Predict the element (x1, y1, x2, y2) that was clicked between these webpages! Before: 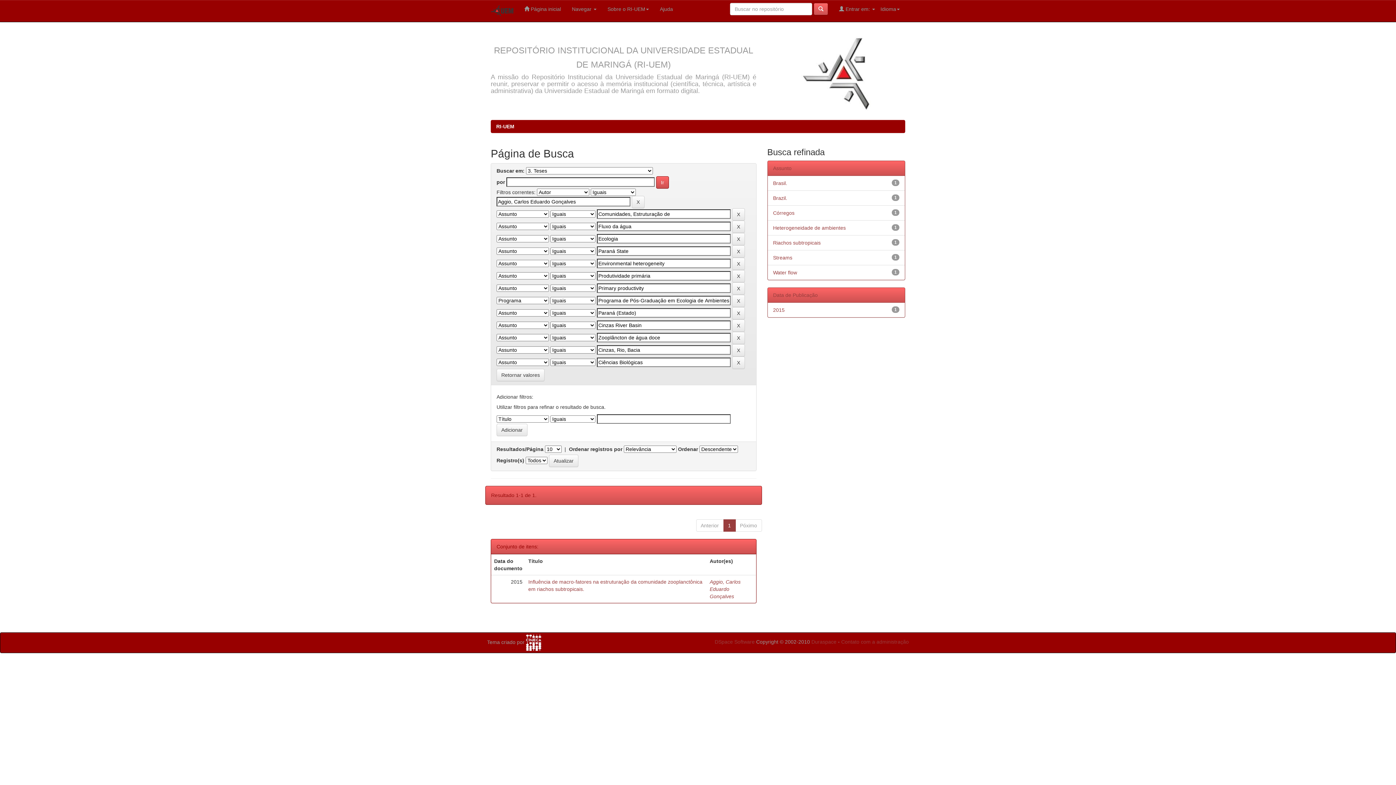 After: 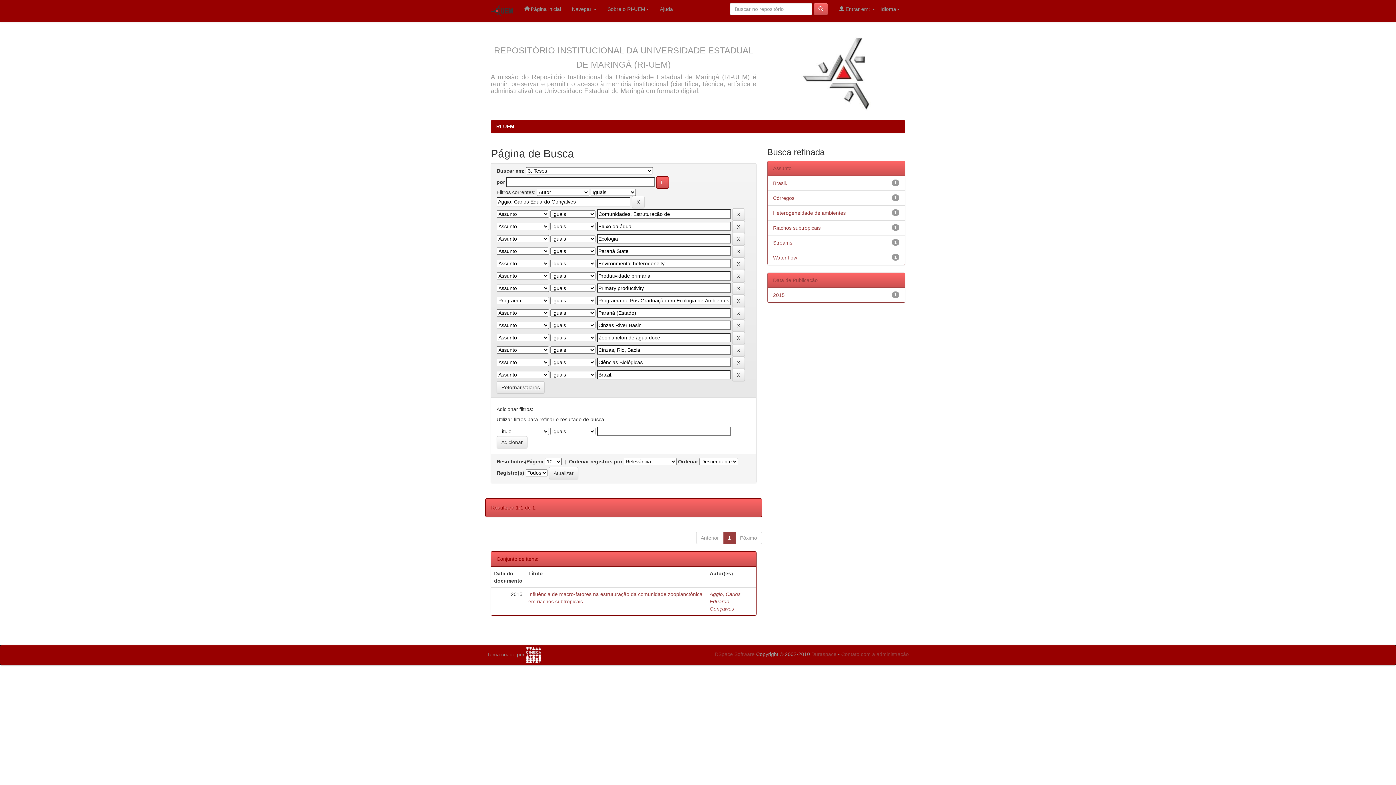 Action: bbox: (773, 195, 787, 201) label: Brazil.